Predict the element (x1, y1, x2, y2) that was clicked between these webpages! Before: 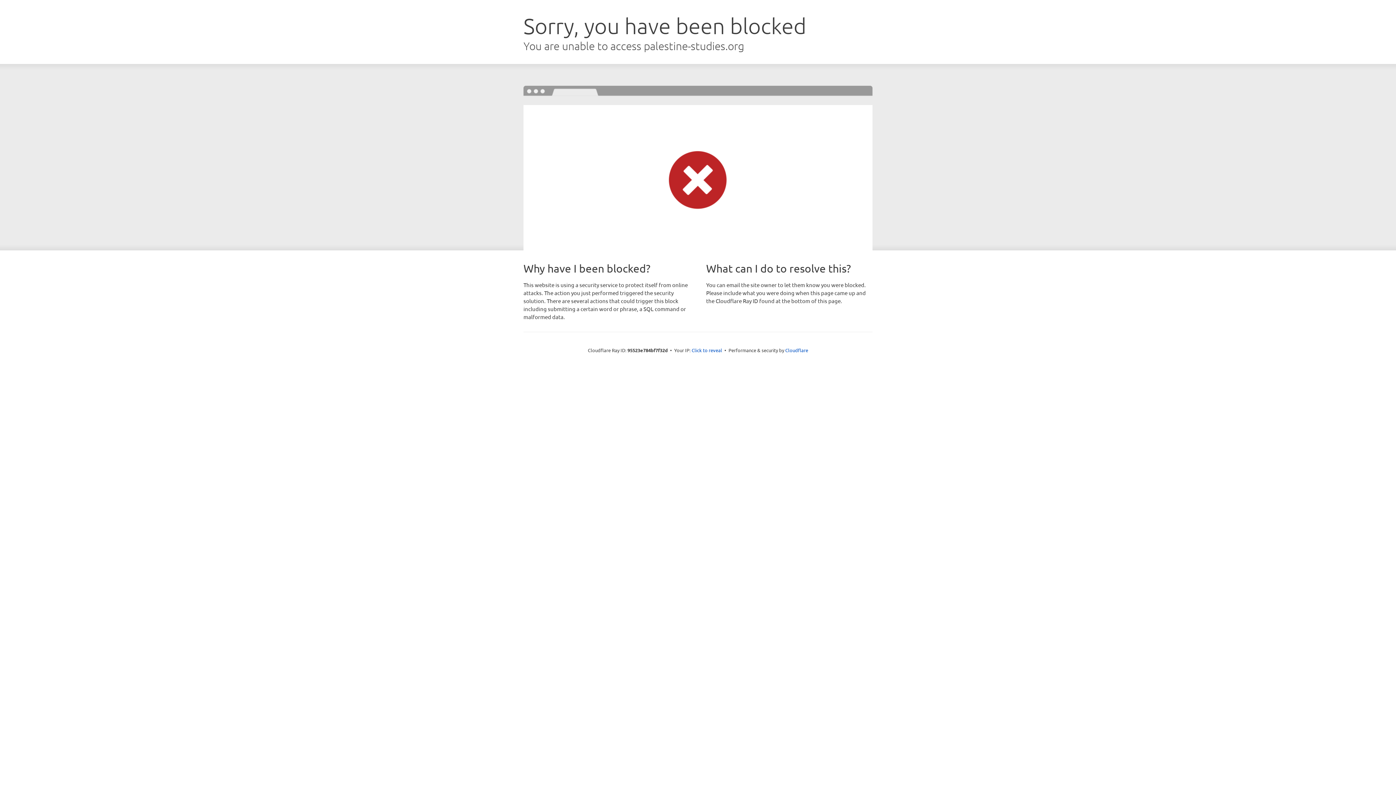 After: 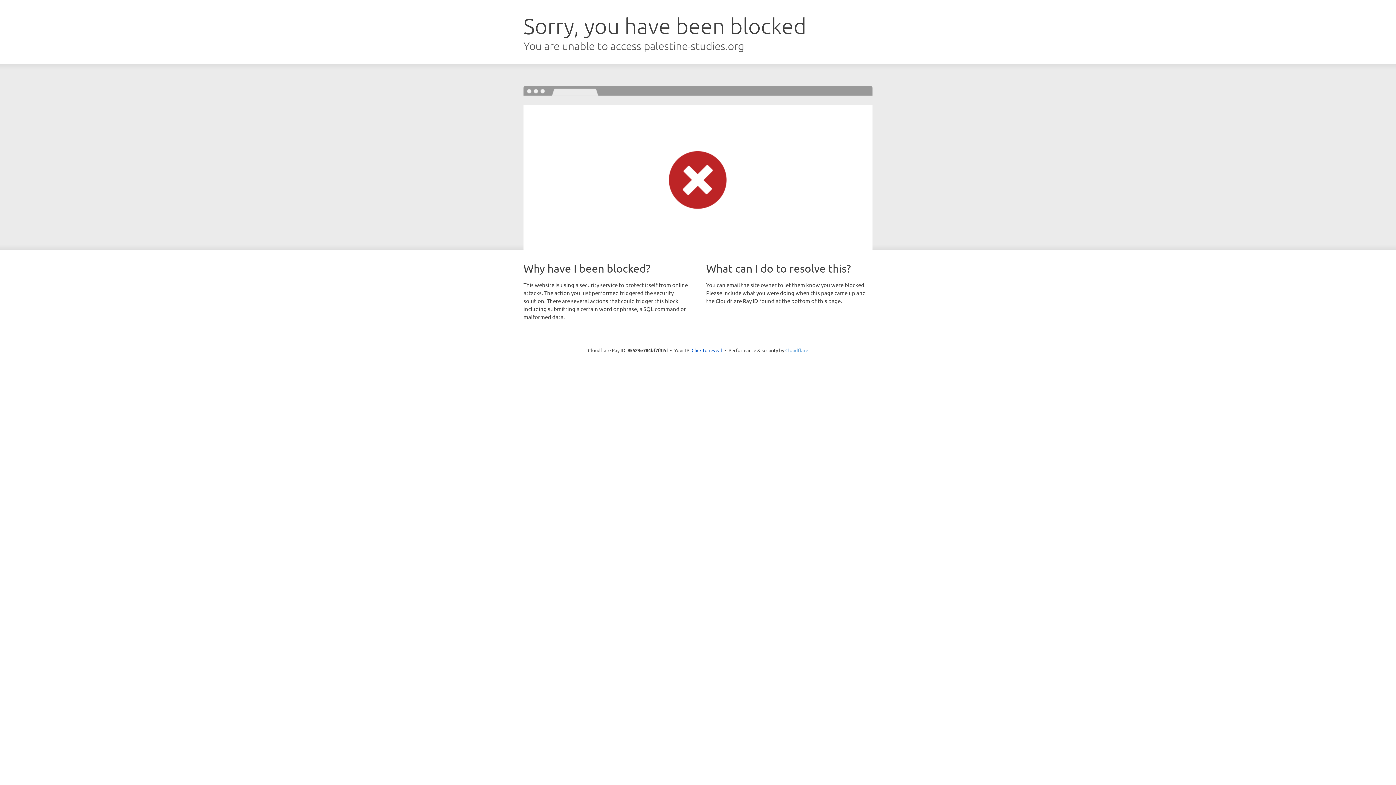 Action: bbox: (785, 347, 808, 353) label: Cloudflare